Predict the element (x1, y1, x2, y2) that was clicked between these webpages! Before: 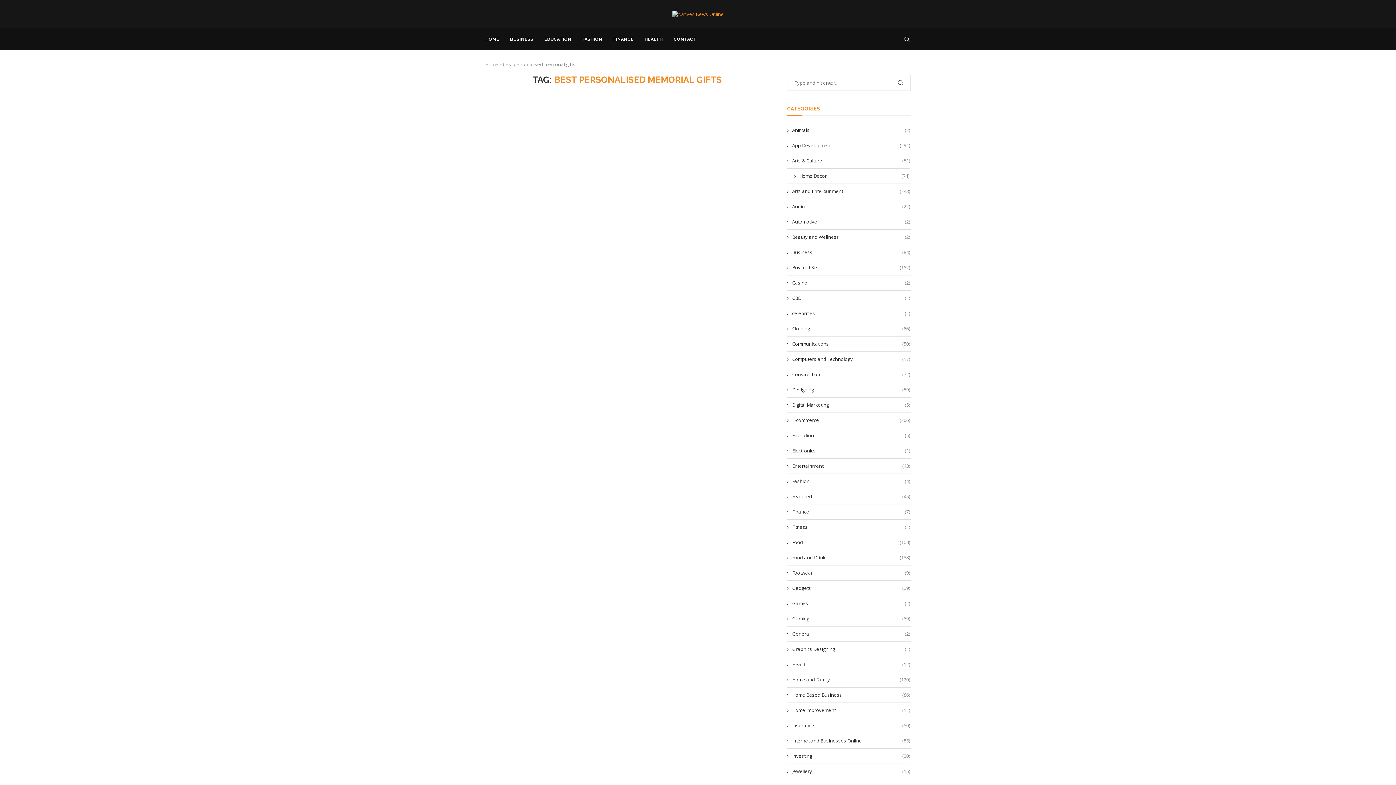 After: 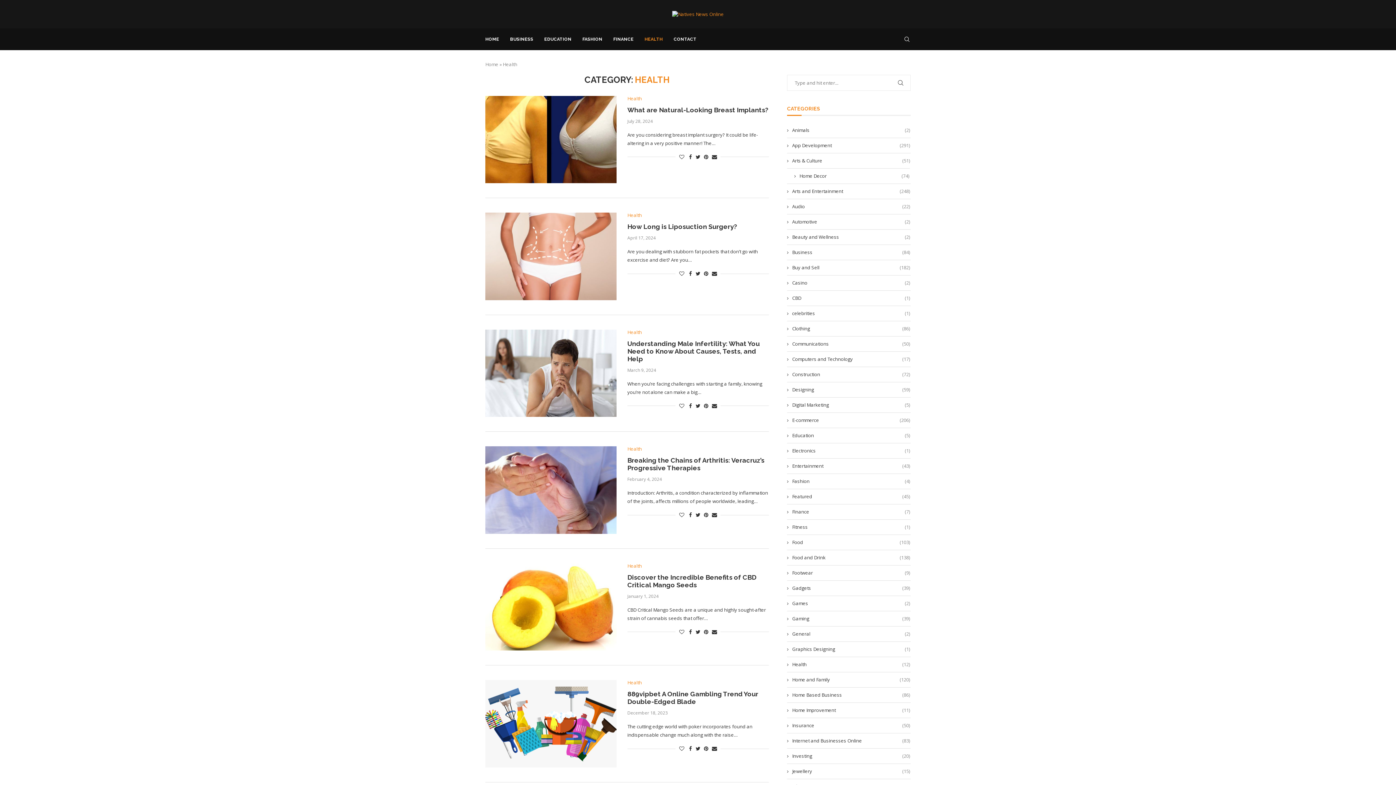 Action: bbox: (644, 28, 662, 49) label: HEALTH